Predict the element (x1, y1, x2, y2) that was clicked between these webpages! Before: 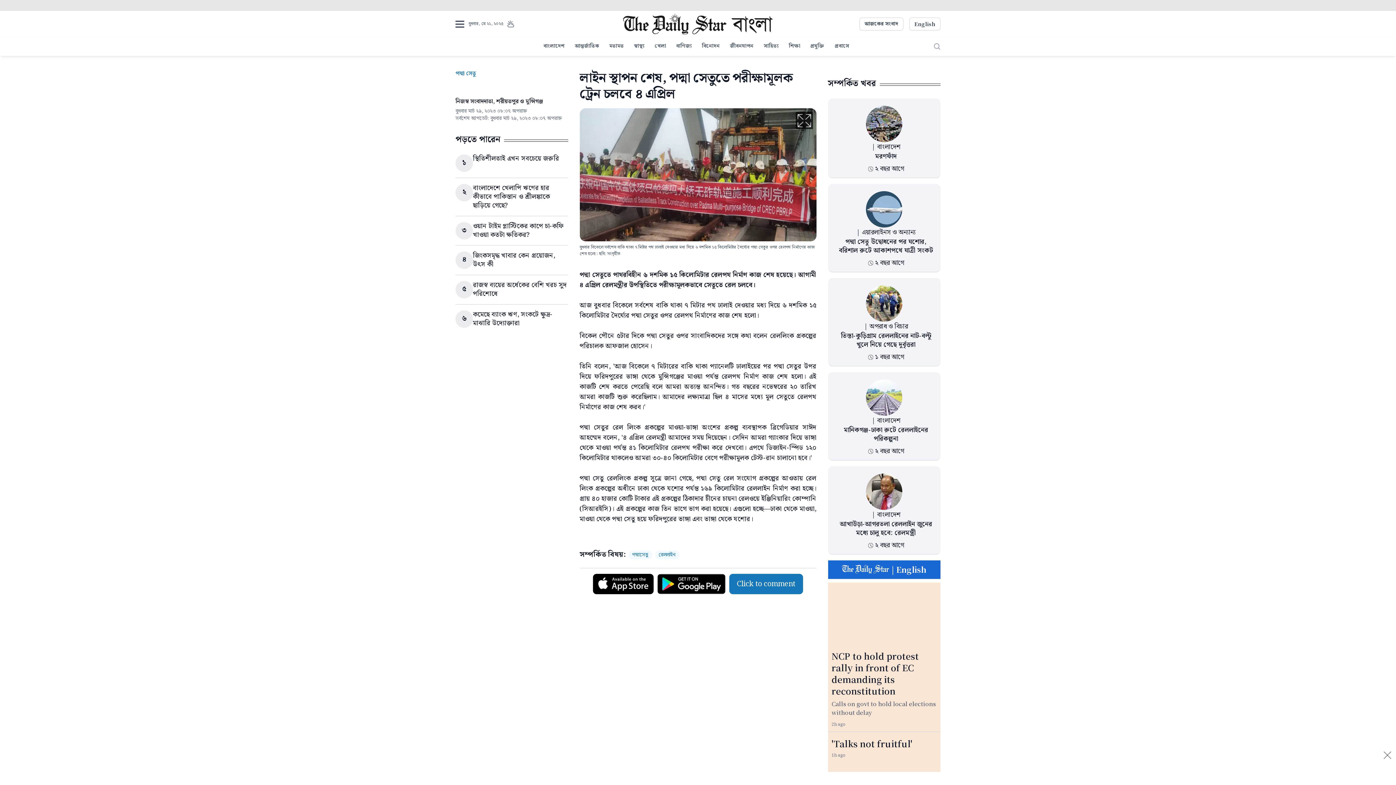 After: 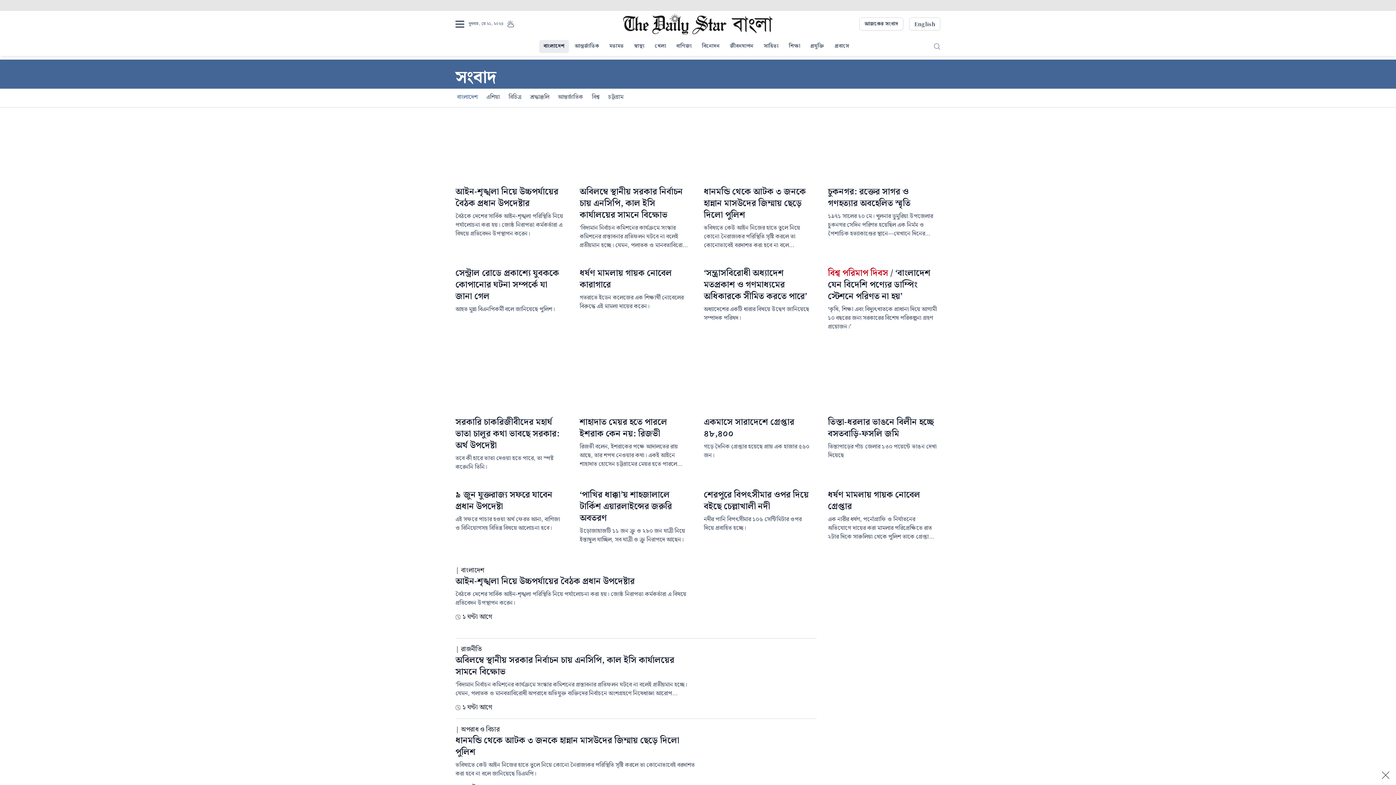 Action: bbox: (877, 509, 900, 520) label: বাংলাদেশ